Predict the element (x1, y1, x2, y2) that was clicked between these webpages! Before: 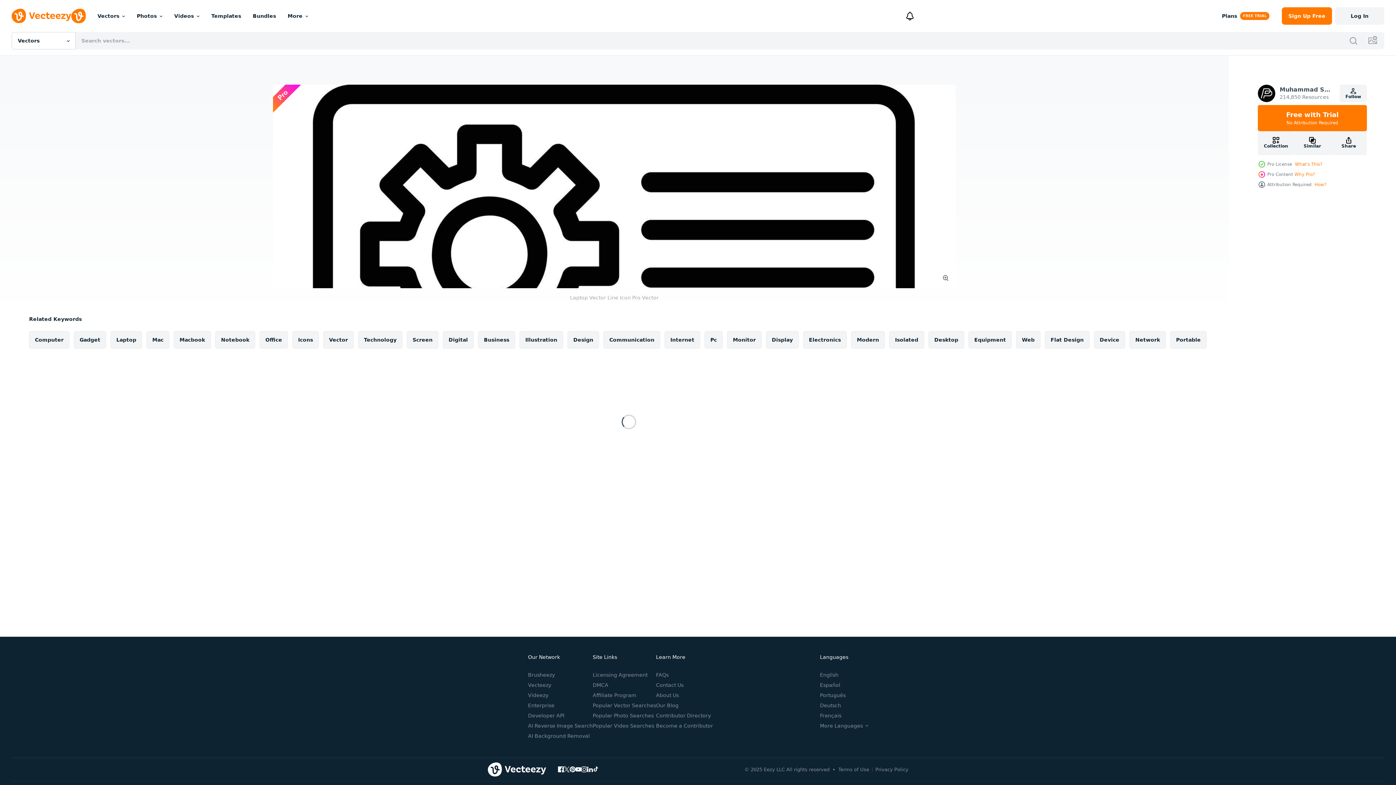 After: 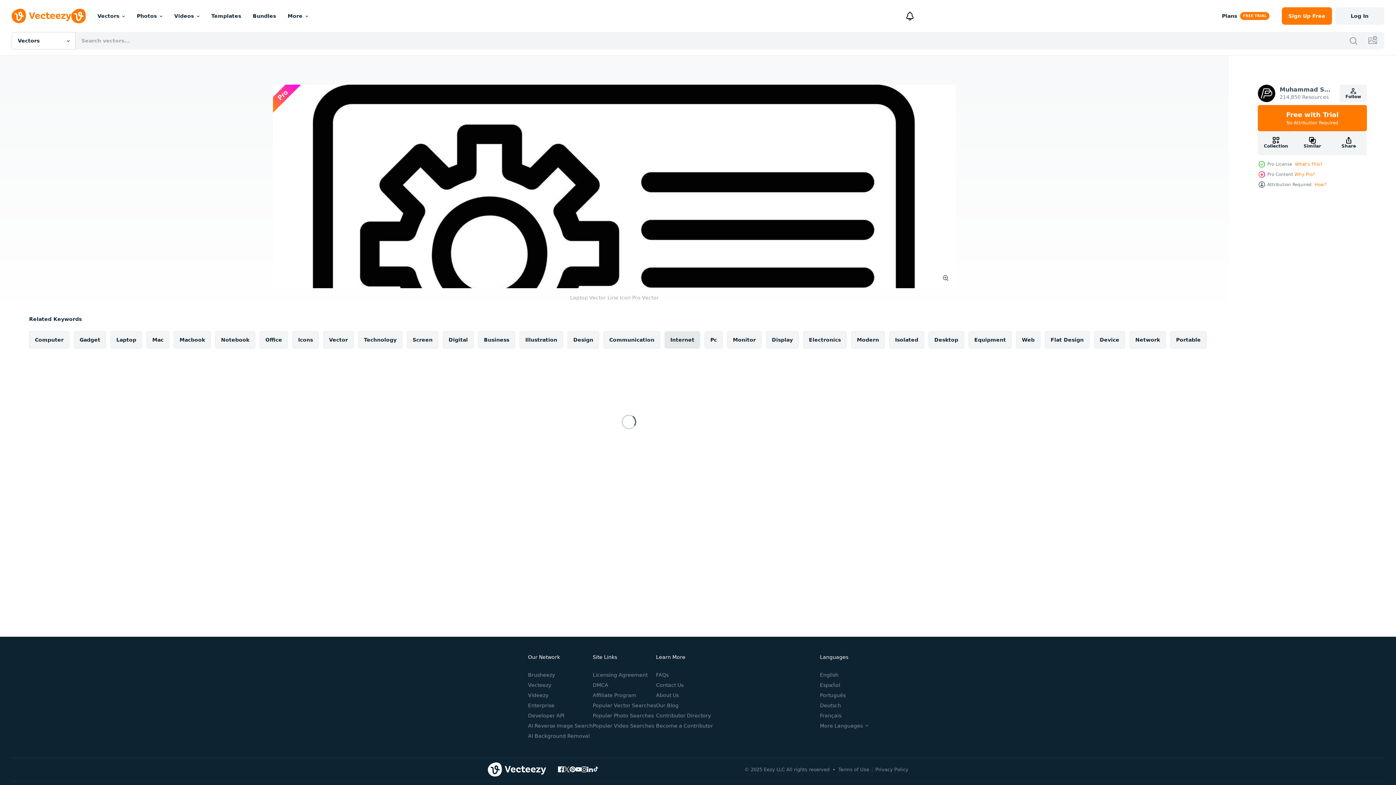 Action: label: Internet bbox: (664, 331, 700, 348)